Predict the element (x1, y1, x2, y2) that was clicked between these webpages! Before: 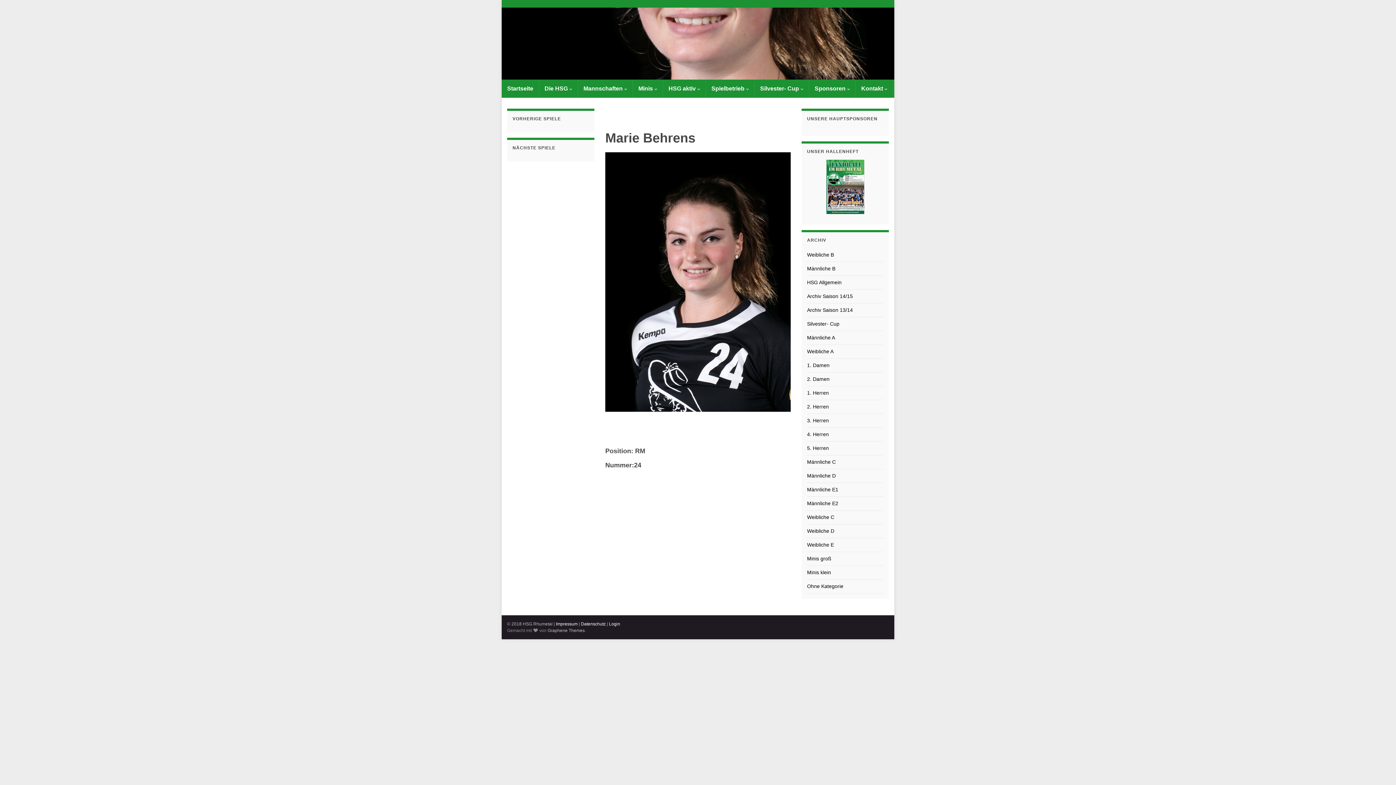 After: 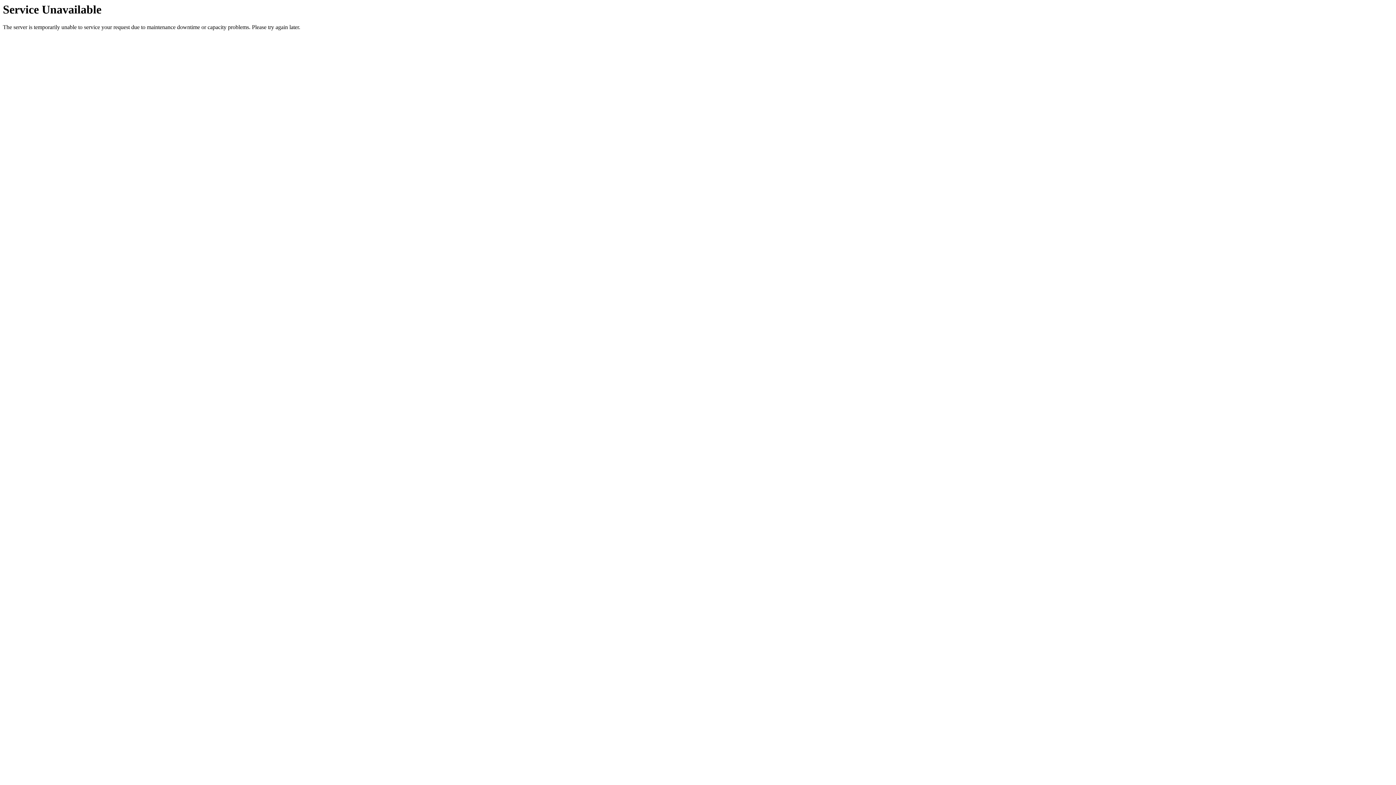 Action: bbox: (807, 307, 853, 313) label: Archiv Saison 13/14